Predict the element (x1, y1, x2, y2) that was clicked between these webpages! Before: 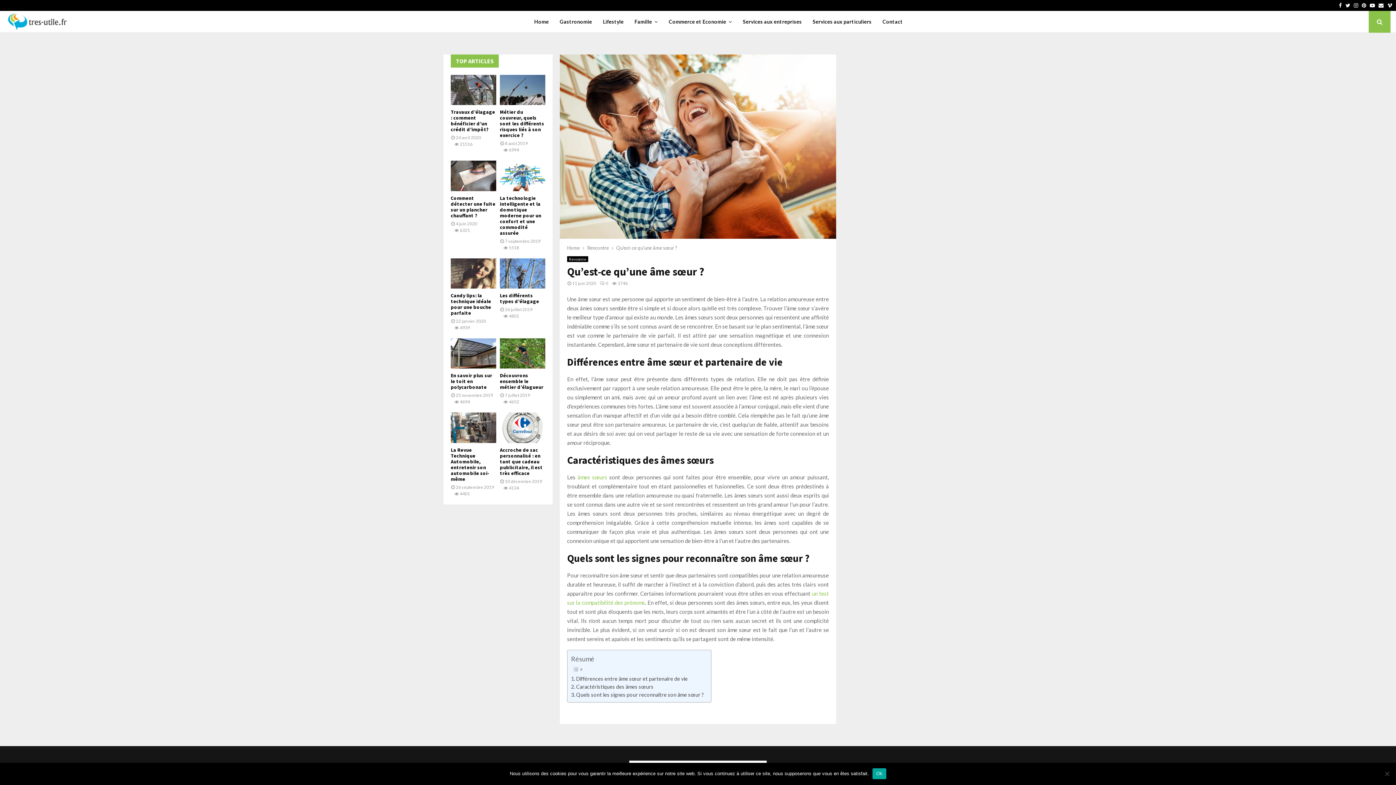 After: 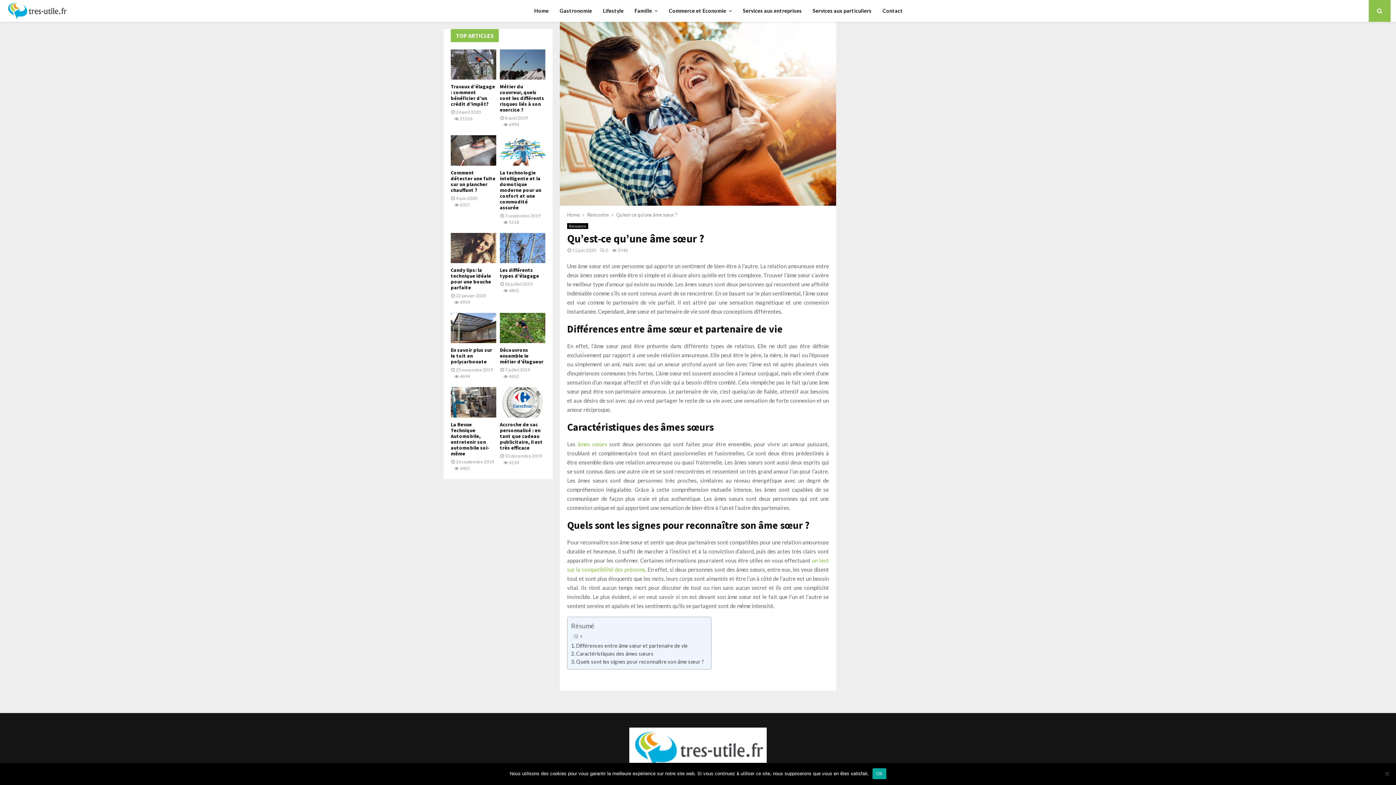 Action: label: Différences entre âme sœur et partenaire de vie bbox: (571, 675, 687, 683)